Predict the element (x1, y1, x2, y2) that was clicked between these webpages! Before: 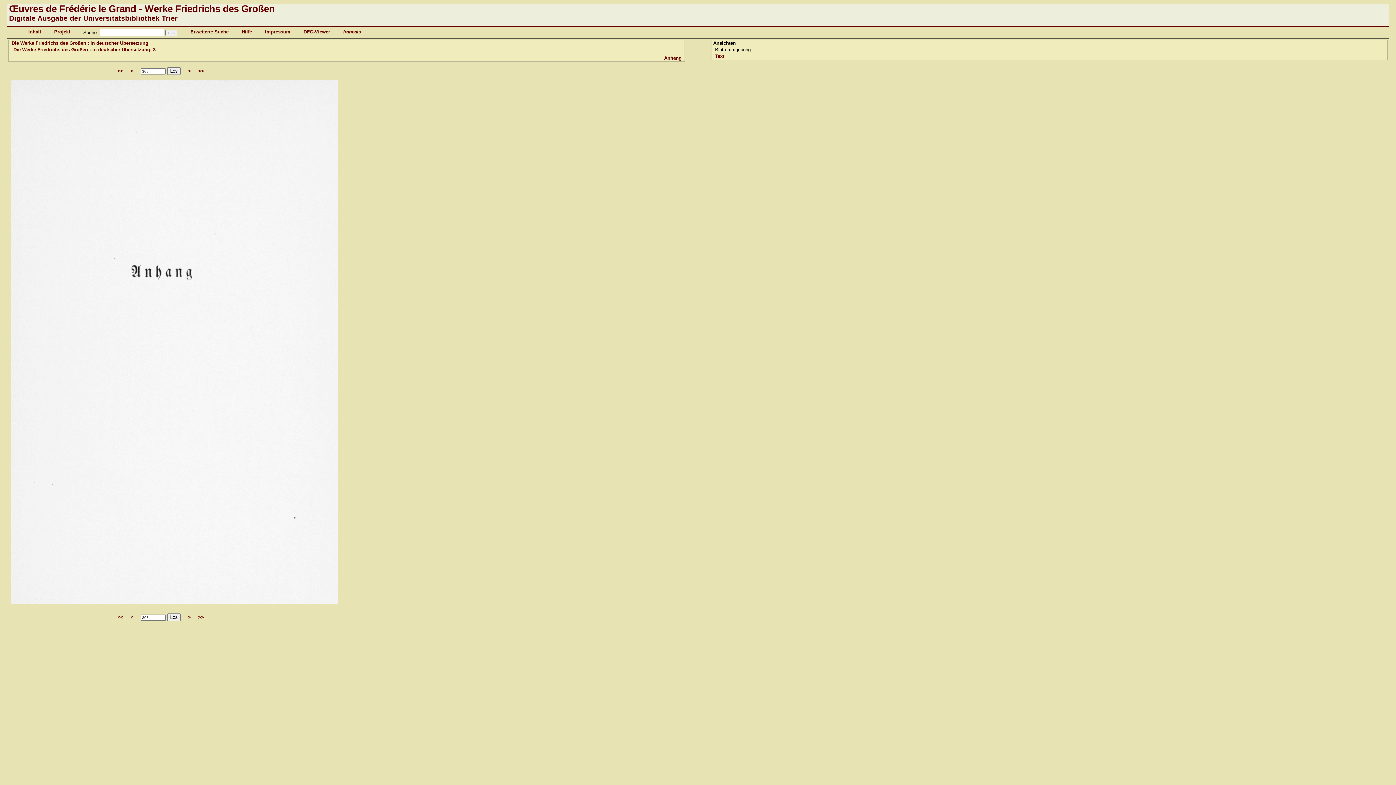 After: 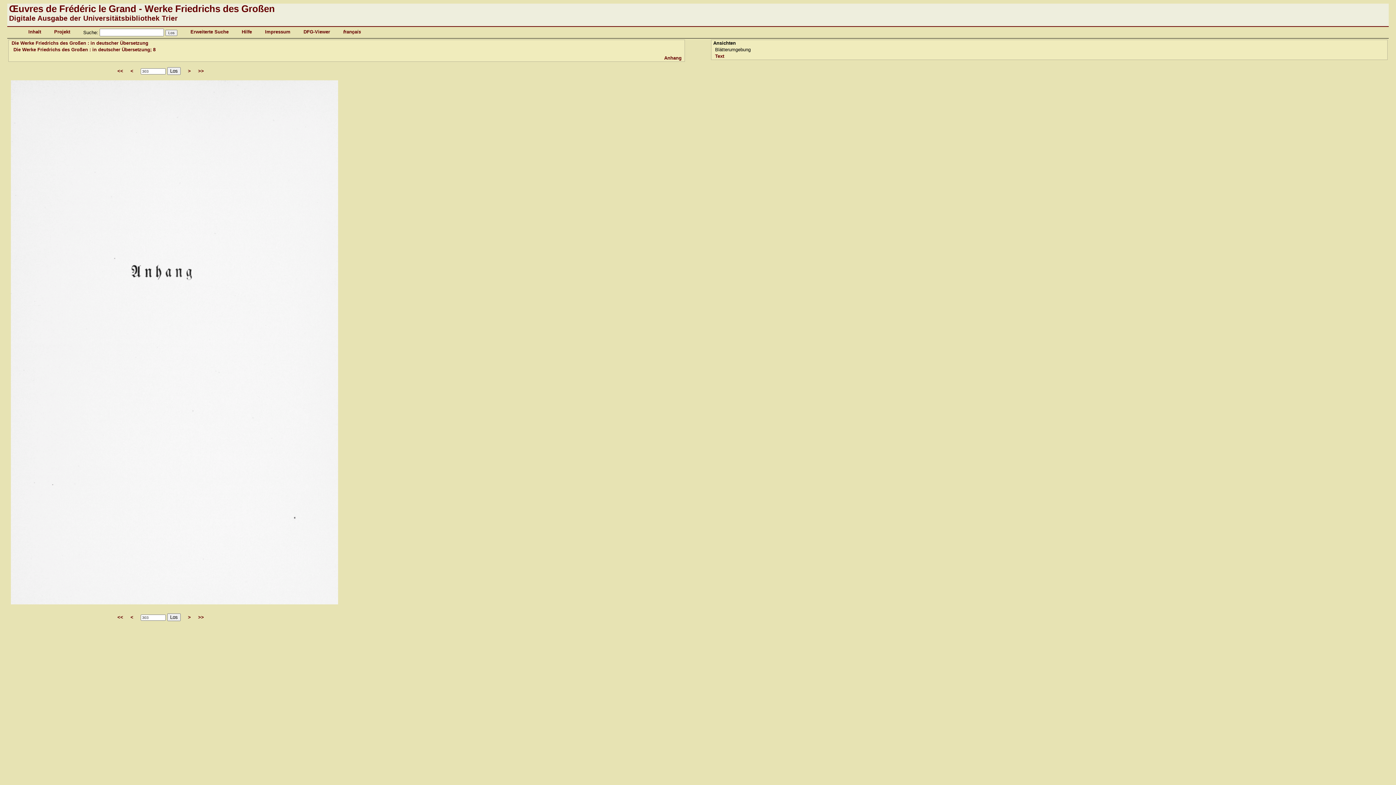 Action: label: Los bbox: (167, 613, 180, 621)